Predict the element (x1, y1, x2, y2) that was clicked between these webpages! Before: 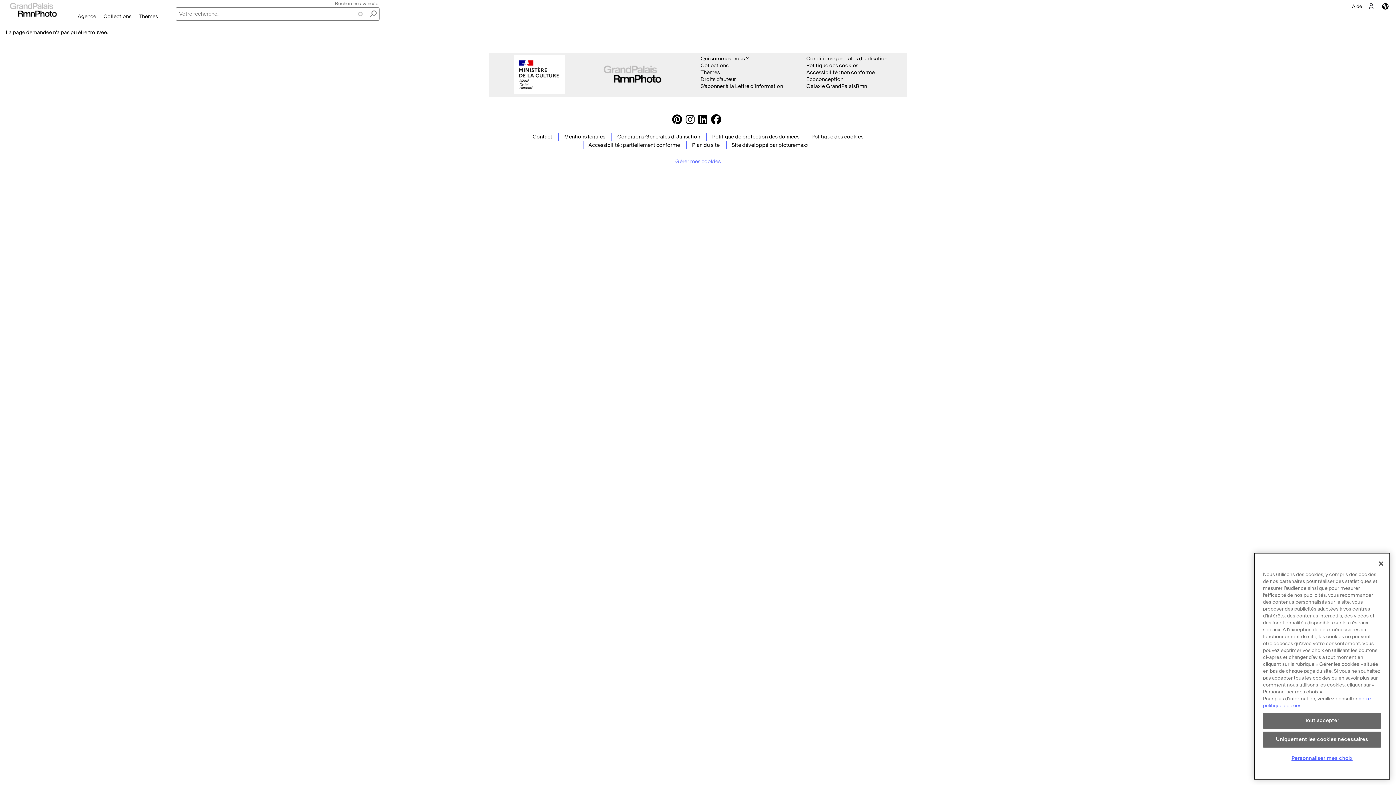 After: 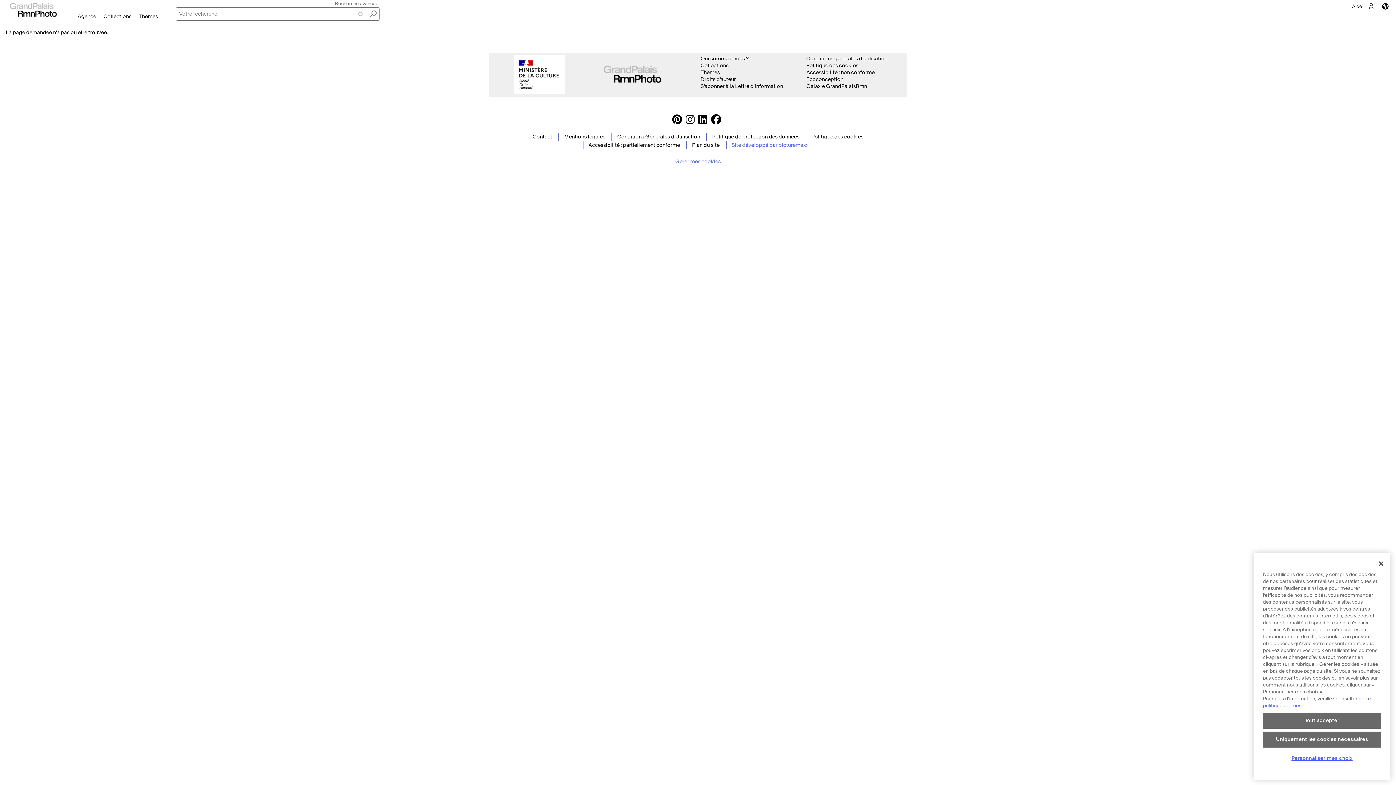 Action: label: Site développé par picturemaxx bbox: (731, 142, 808, 148)